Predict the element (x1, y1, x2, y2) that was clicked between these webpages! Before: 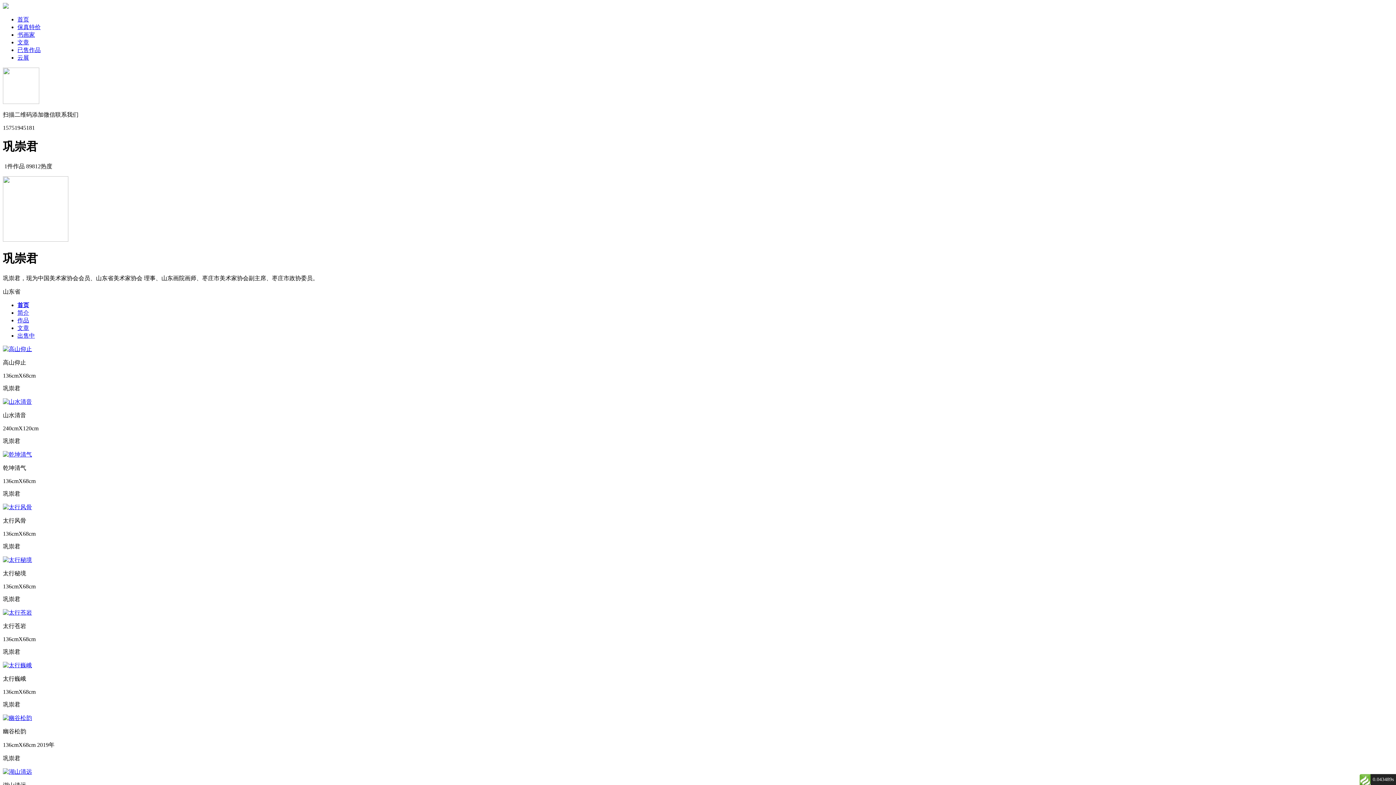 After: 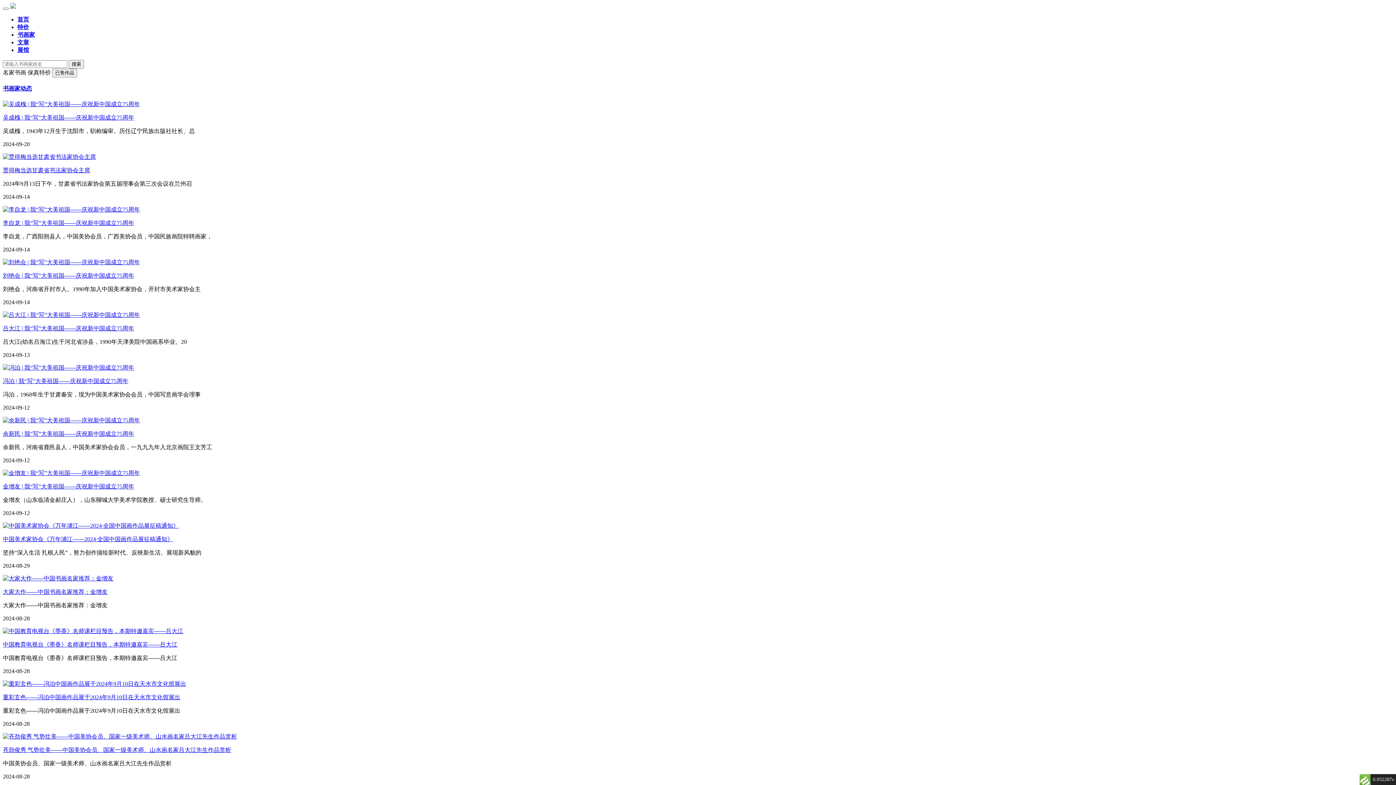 Action: bbox: (17, 39, 29, 45) label: 文章